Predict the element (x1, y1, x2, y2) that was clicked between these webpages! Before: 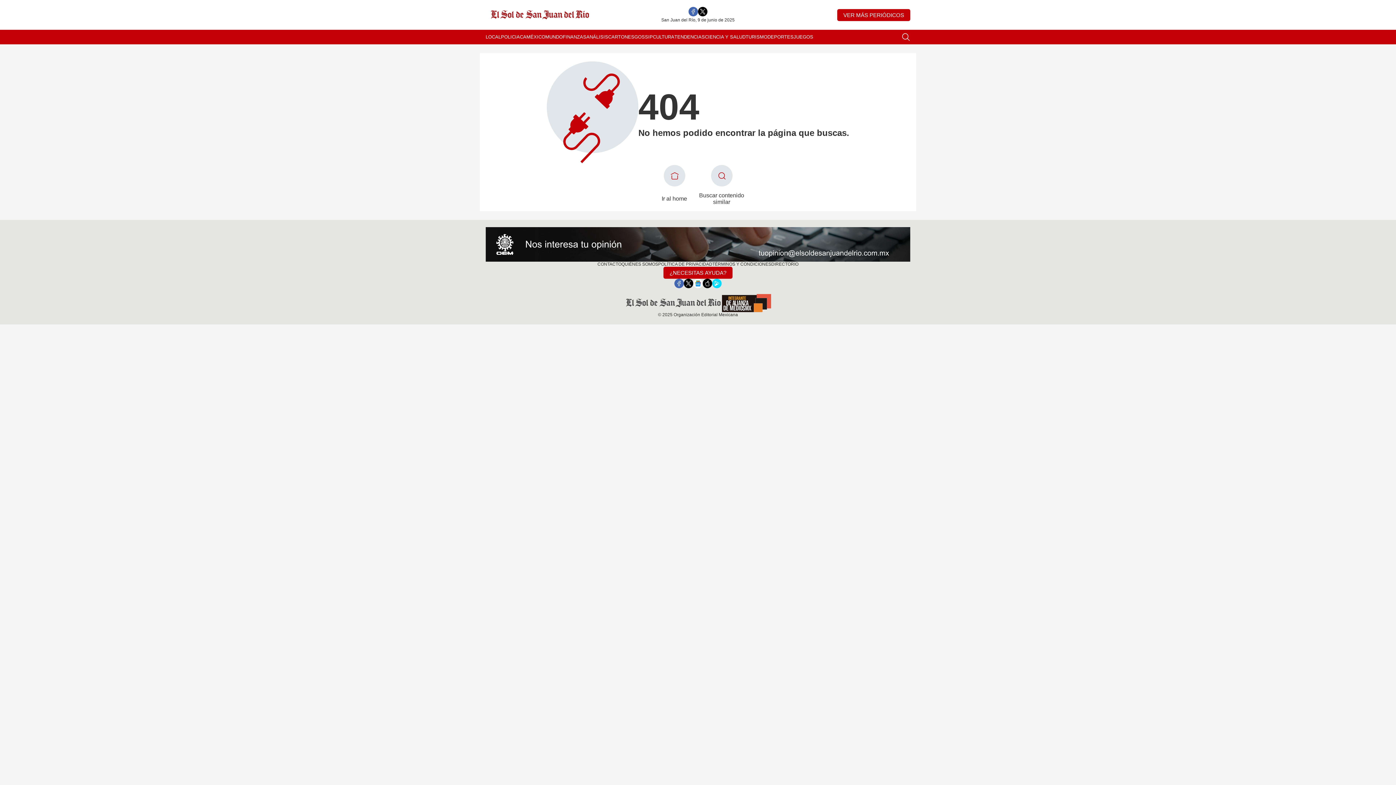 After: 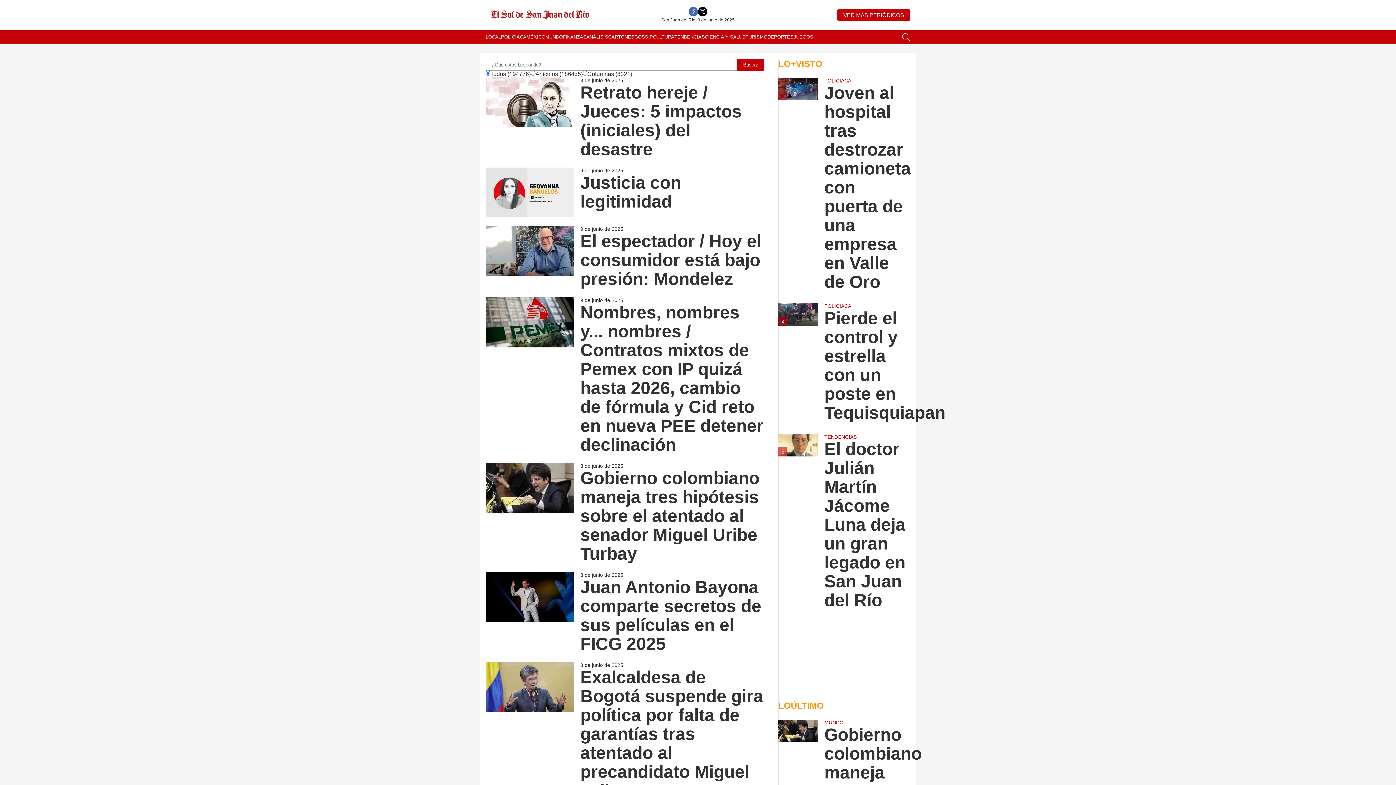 Action: label: Buscar contenido similar bbox: (698, 165, 745, 205)